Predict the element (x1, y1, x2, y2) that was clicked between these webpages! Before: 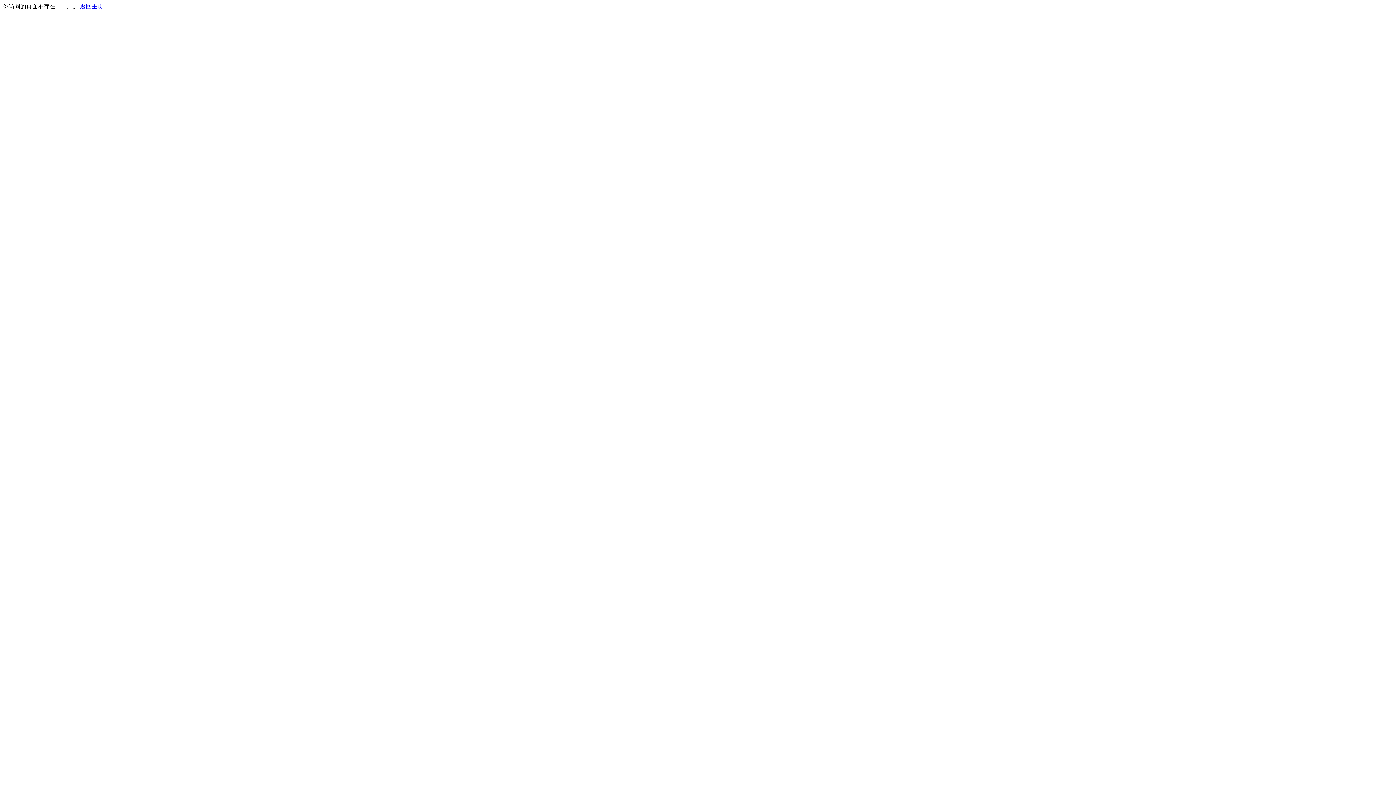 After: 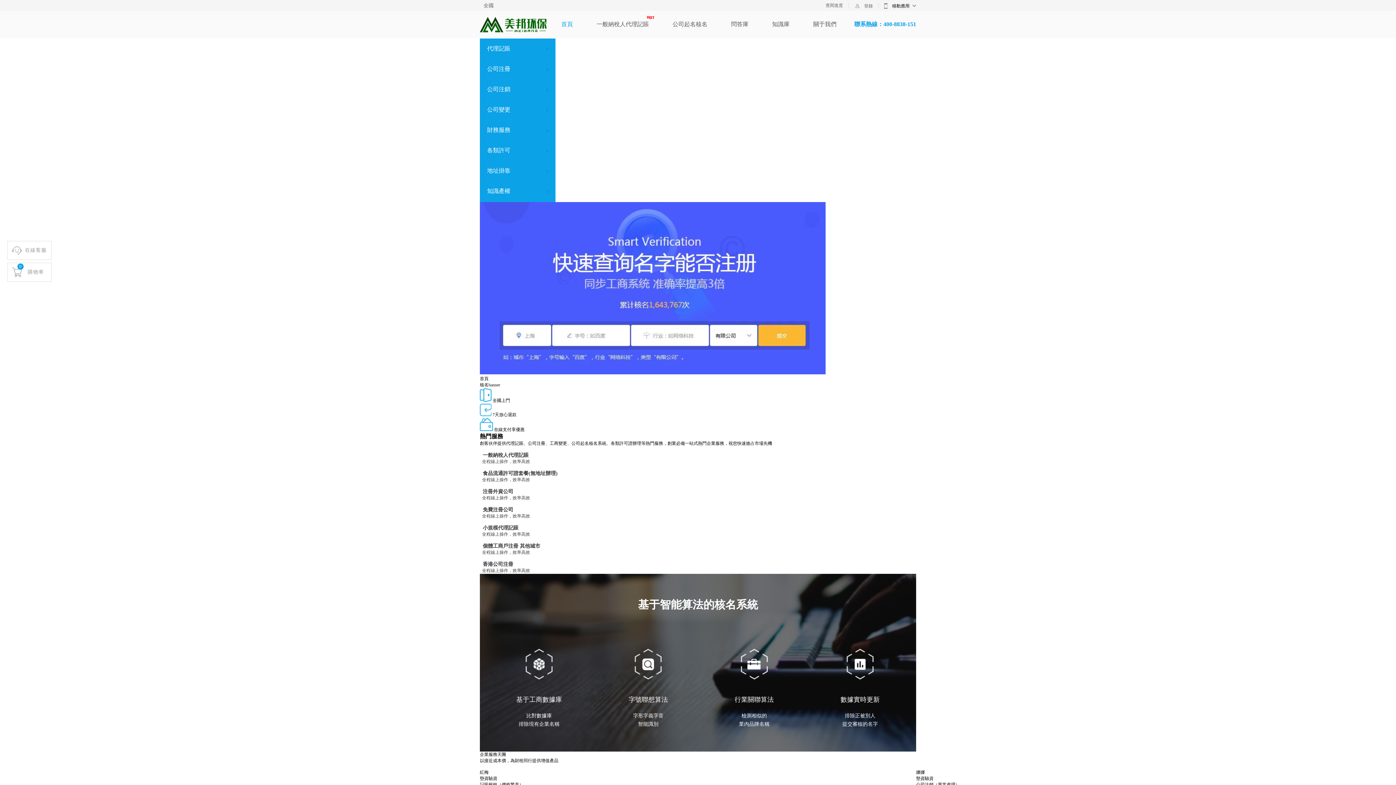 Action: label: 返回主页 bbox: (80, 3, 103, 9)